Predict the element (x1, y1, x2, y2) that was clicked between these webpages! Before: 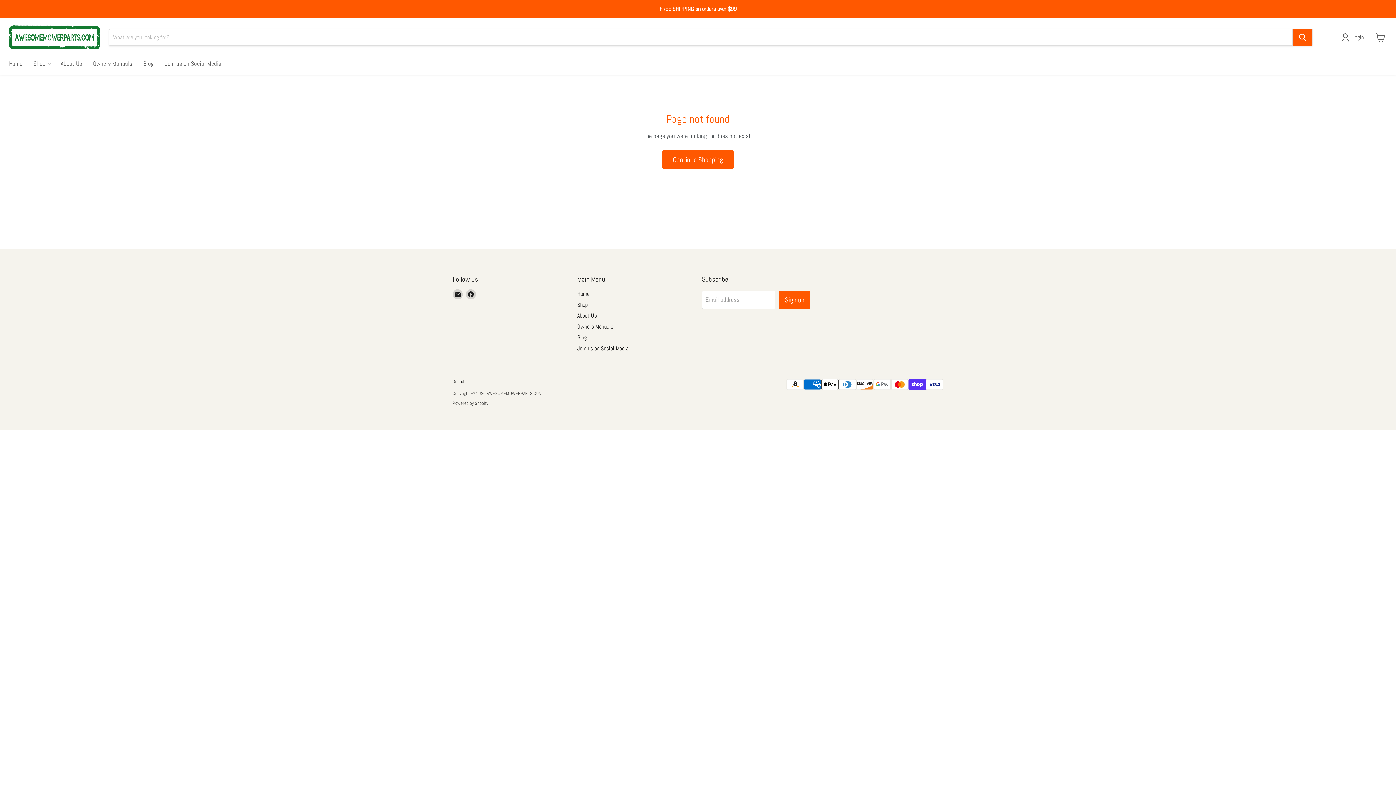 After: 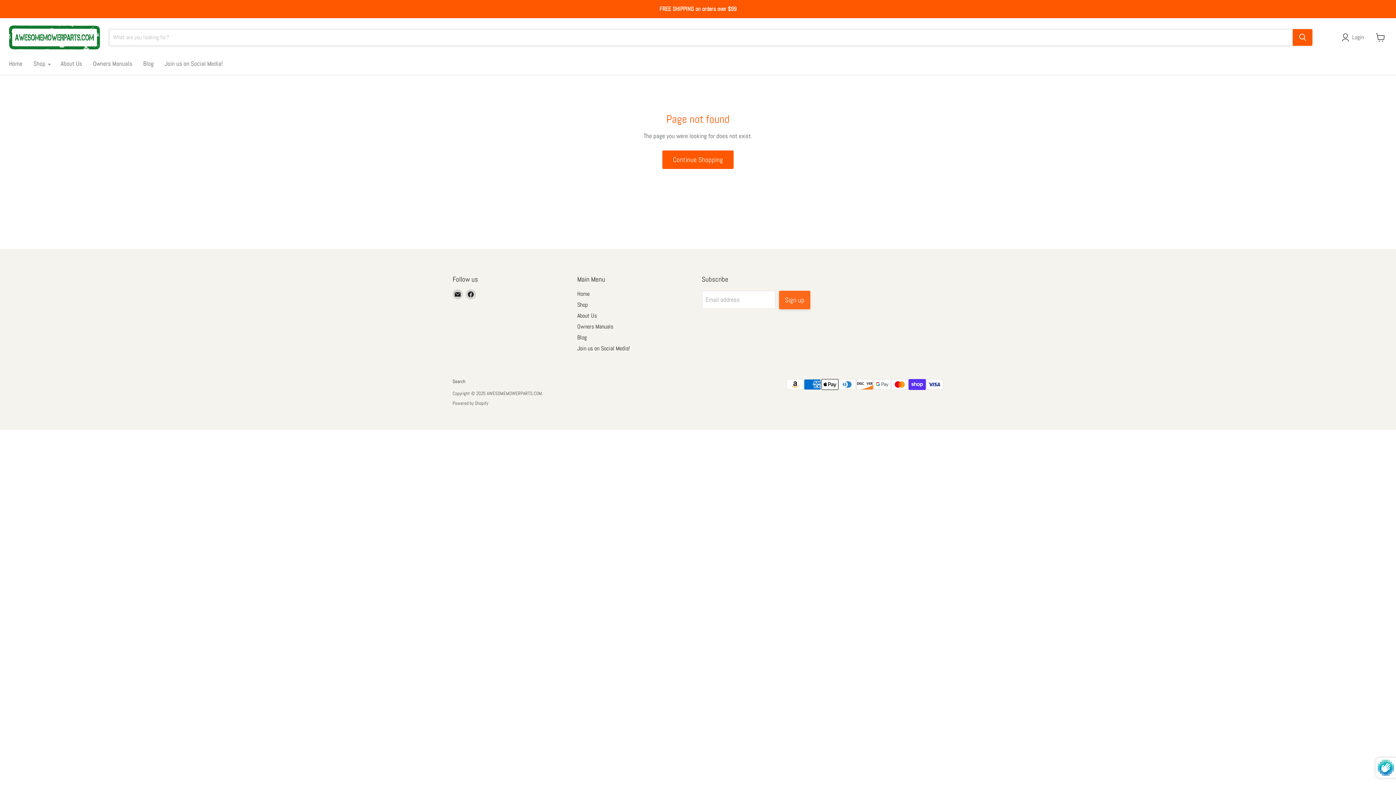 Action: label: Sign up bbox: (779, 290, 810, 309)